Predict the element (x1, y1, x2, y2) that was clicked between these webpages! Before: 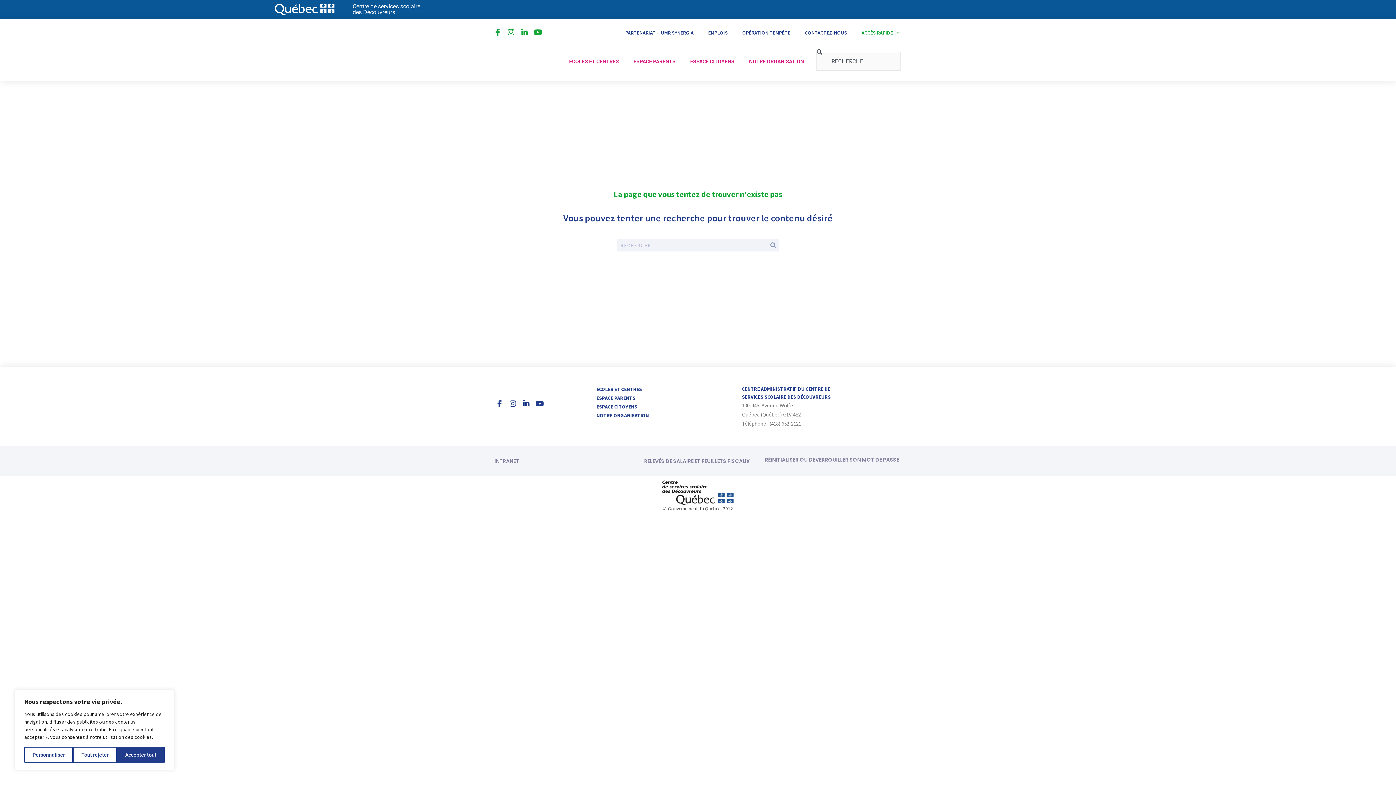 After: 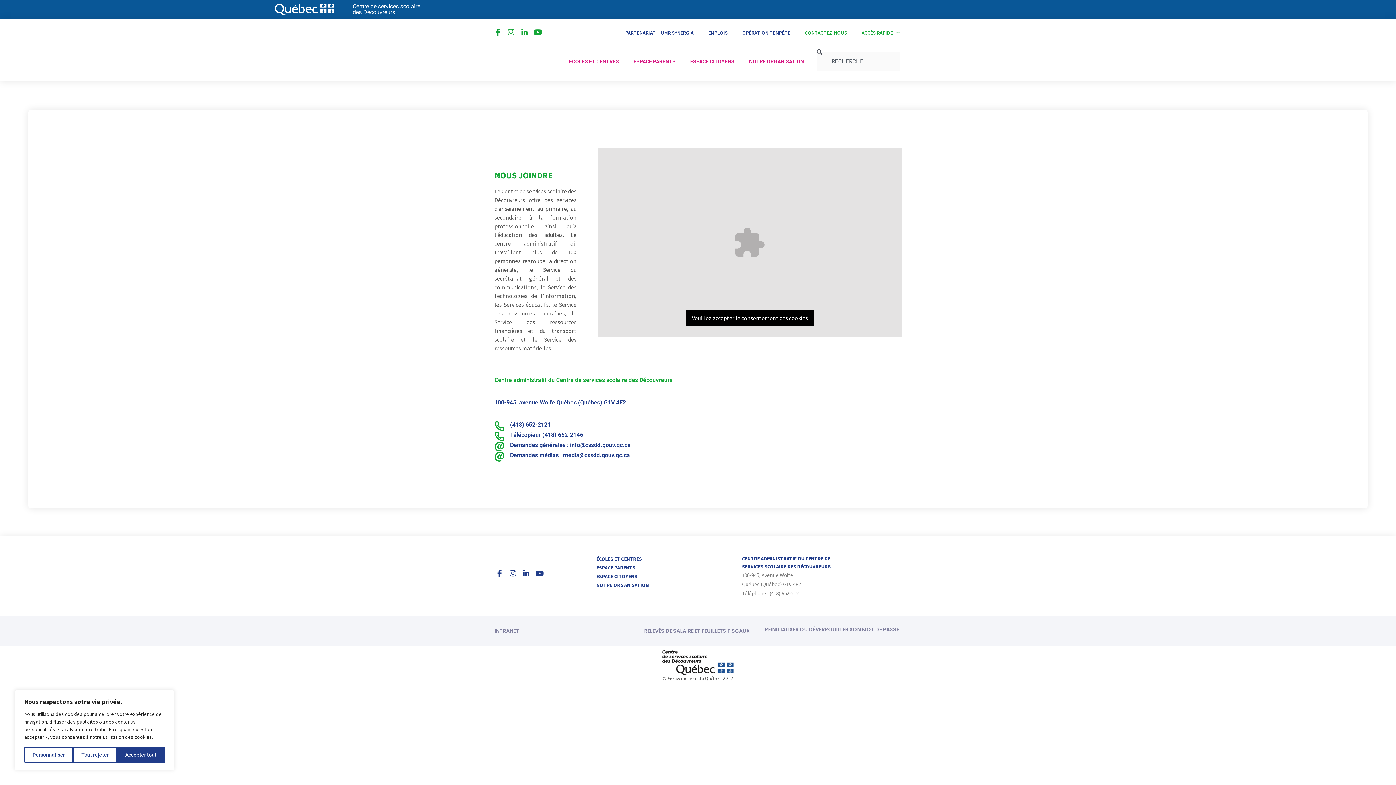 Action: label: CONTACTEZ-NOUS bbox: (797, 24, 854, 41)